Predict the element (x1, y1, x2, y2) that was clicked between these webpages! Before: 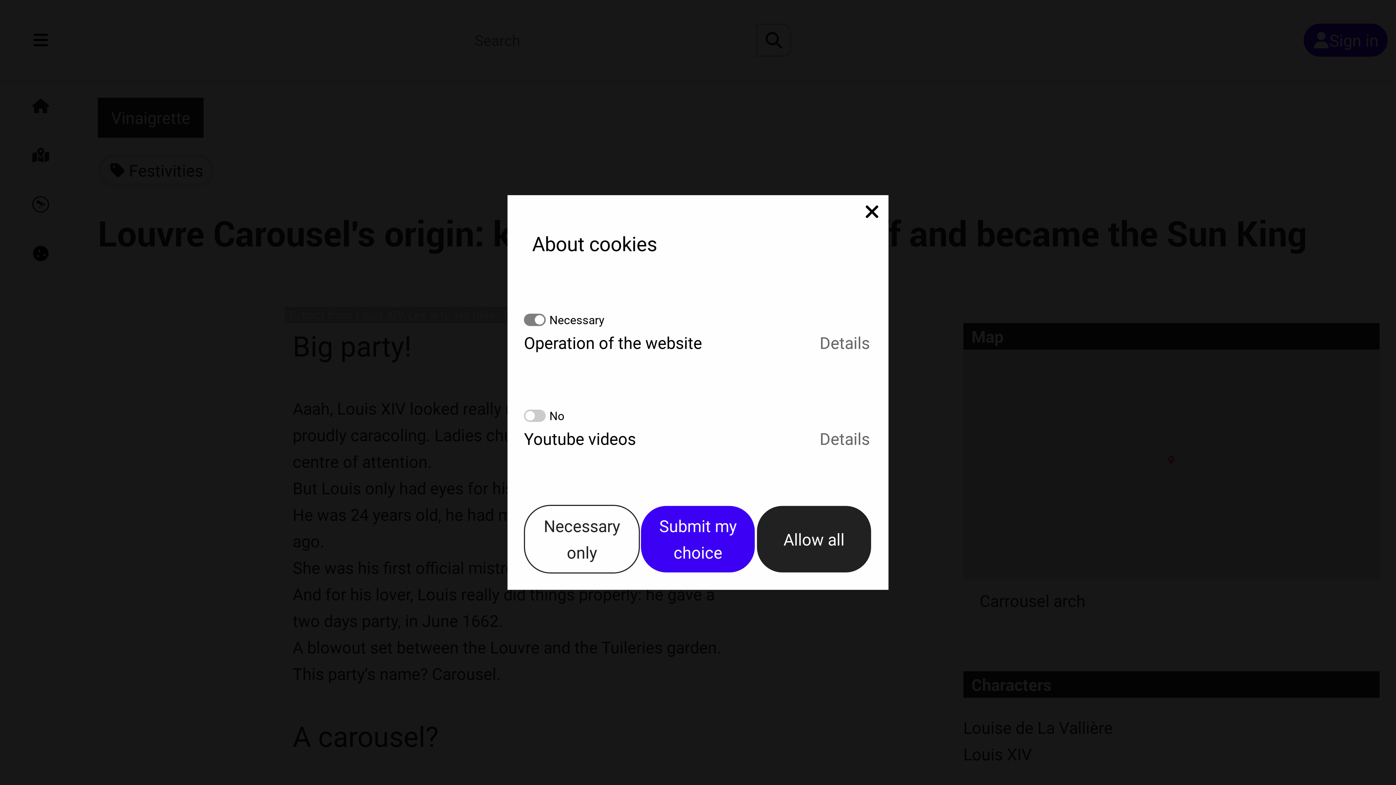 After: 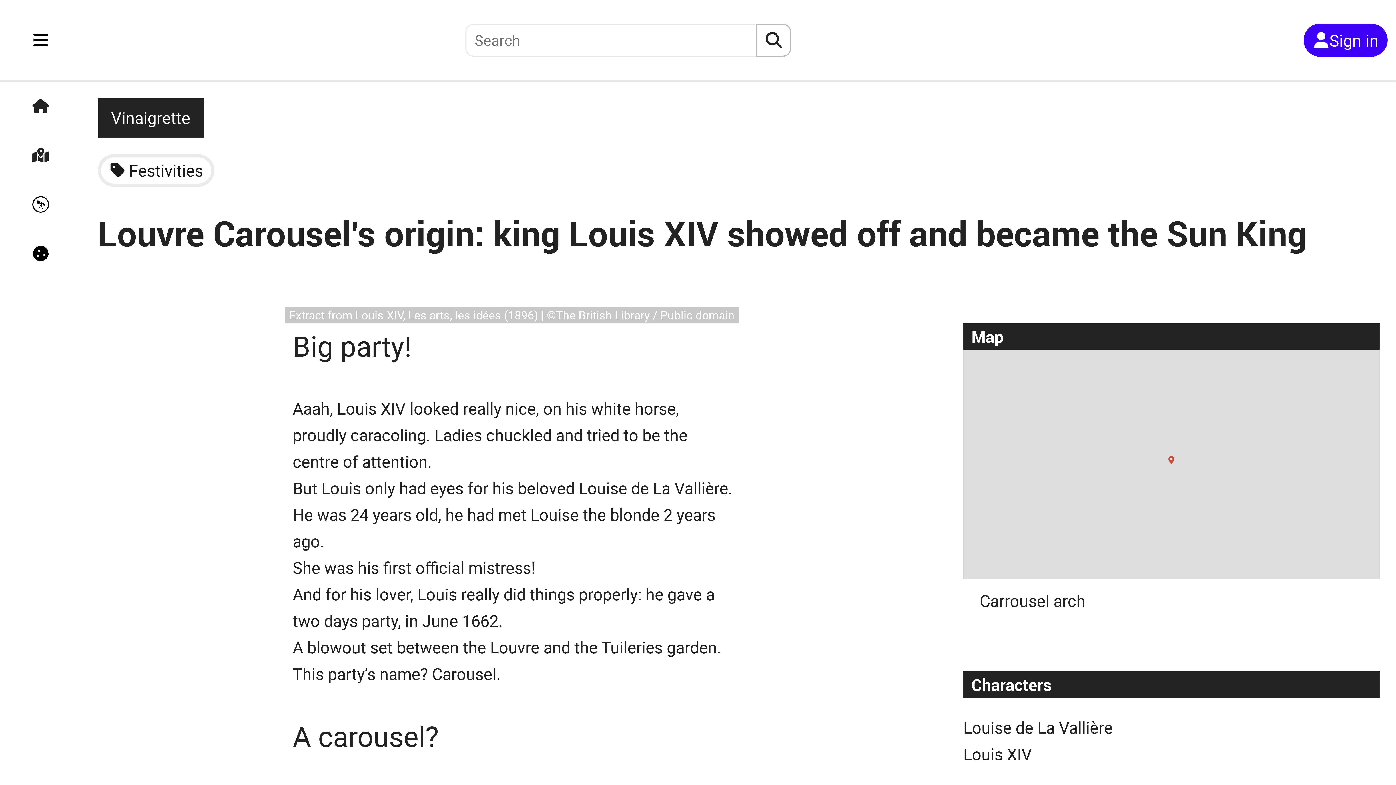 Action: label: Submit my choice bbox: (640, 505, 756, 573)